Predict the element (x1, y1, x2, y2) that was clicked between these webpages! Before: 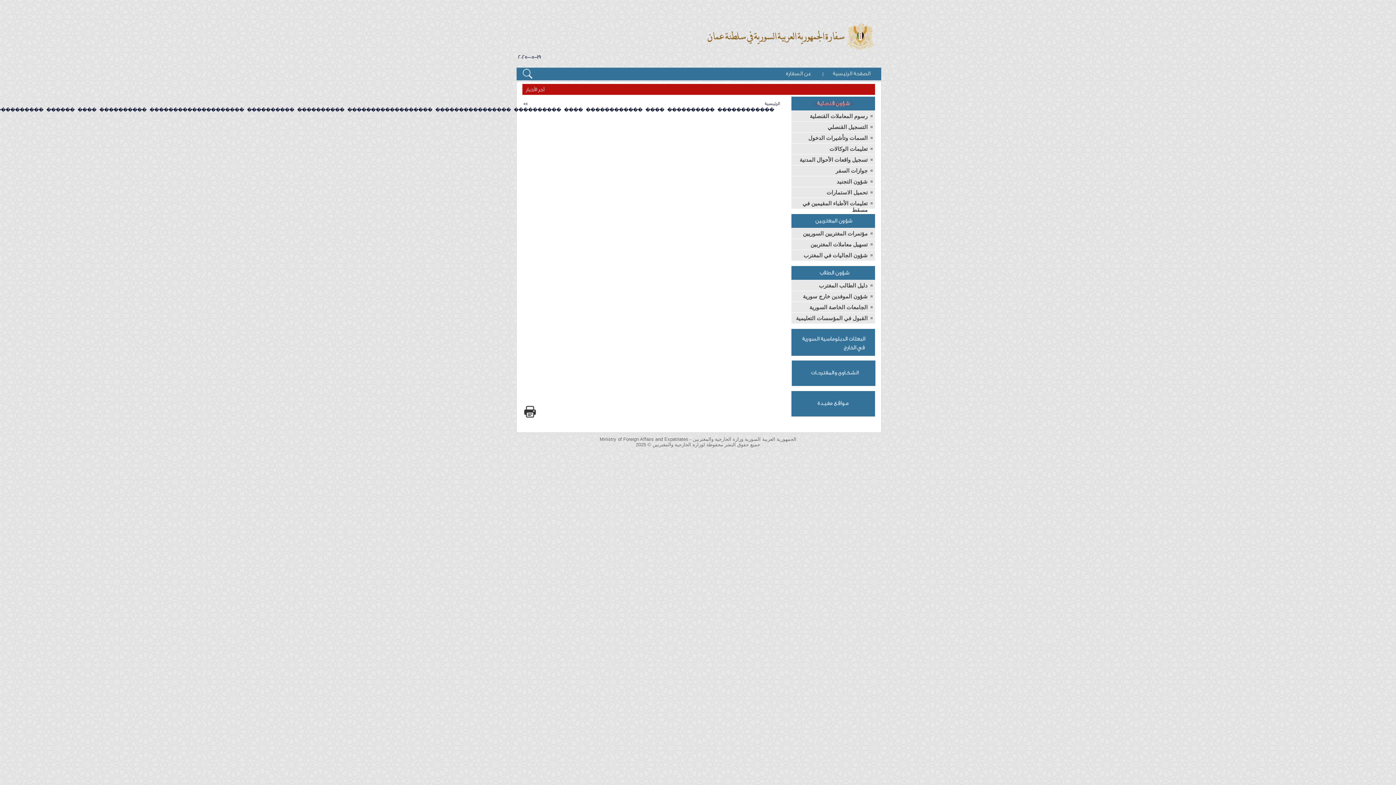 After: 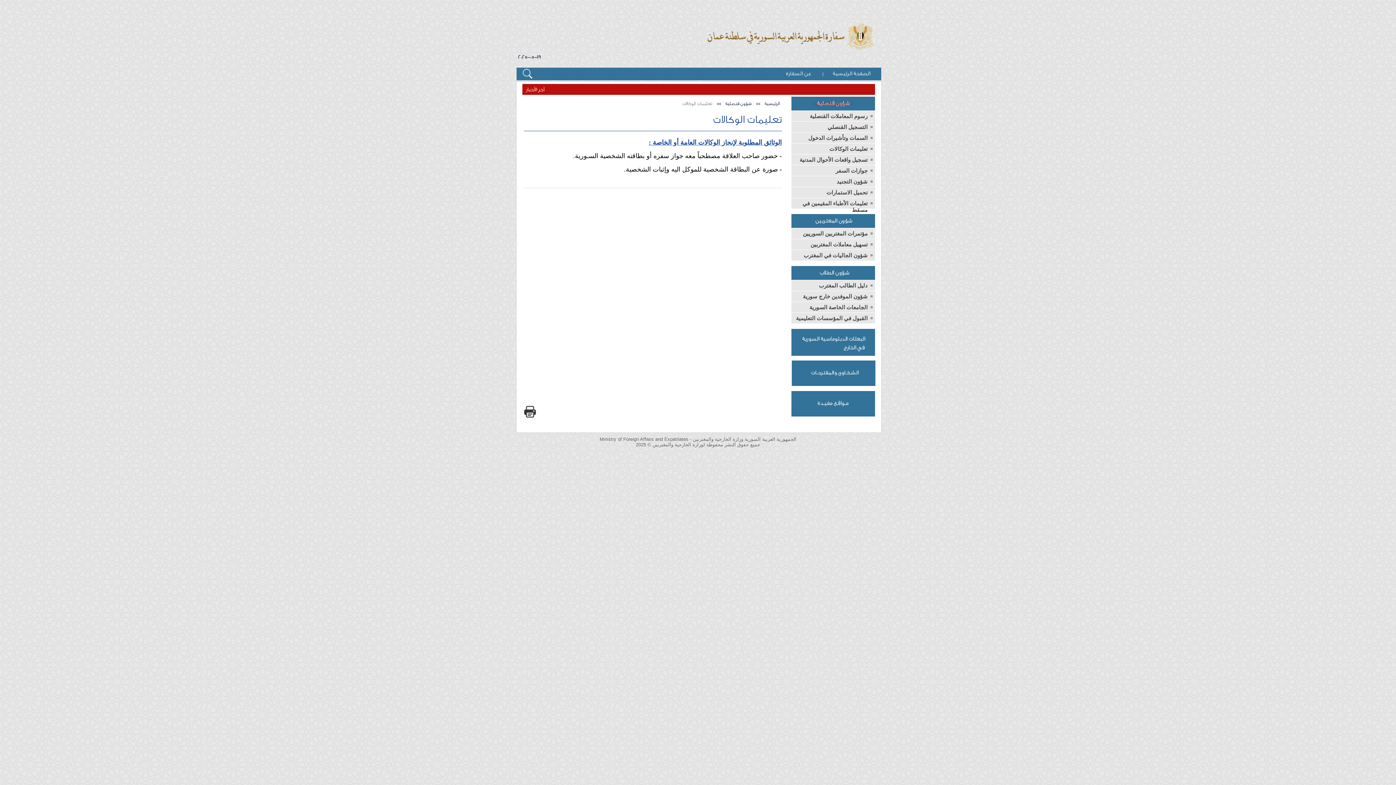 Action: label: تعليمات الوكالات bbox: (791, 143, 869, 152)